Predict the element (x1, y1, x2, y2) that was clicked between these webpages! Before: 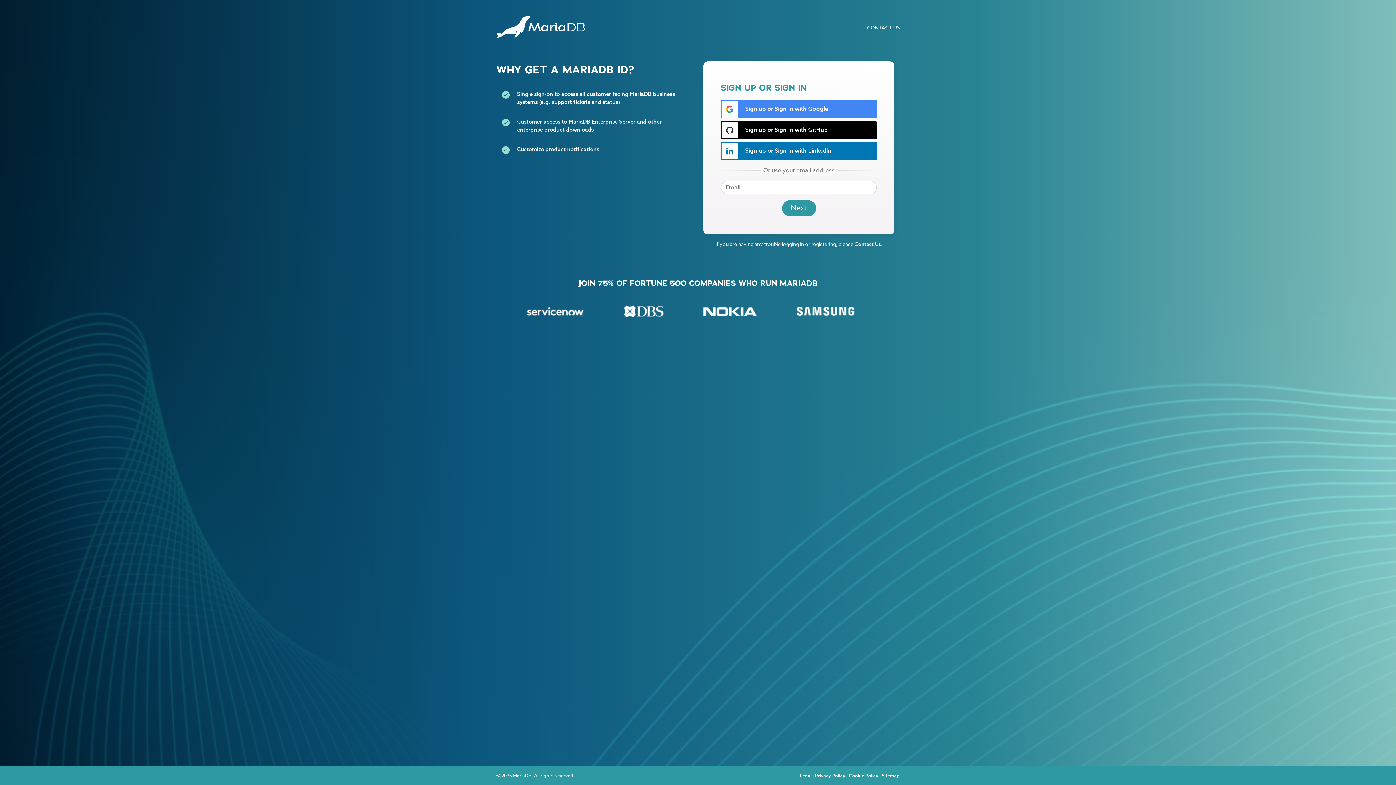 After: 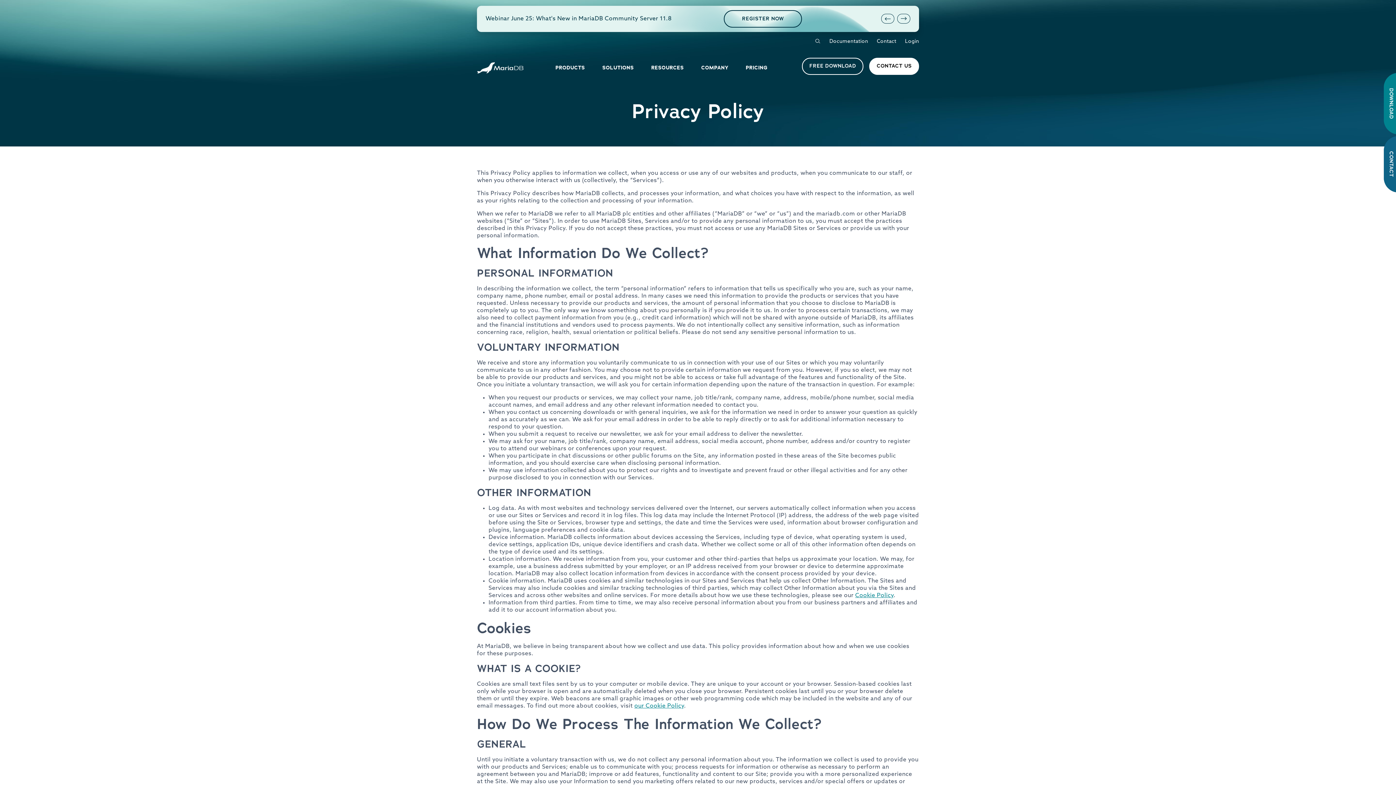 Action: bbox: (815, 773, 845, 778) label: Privacy Policy